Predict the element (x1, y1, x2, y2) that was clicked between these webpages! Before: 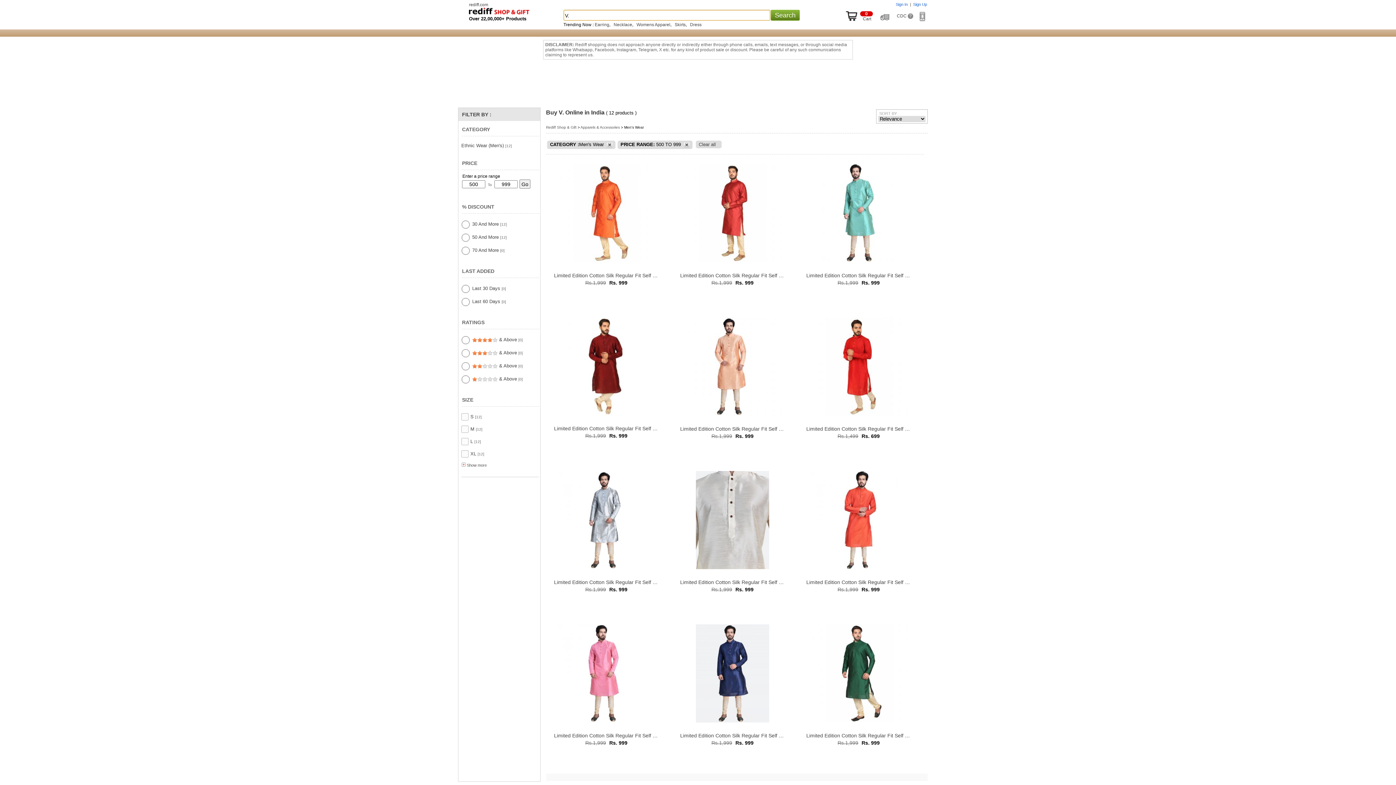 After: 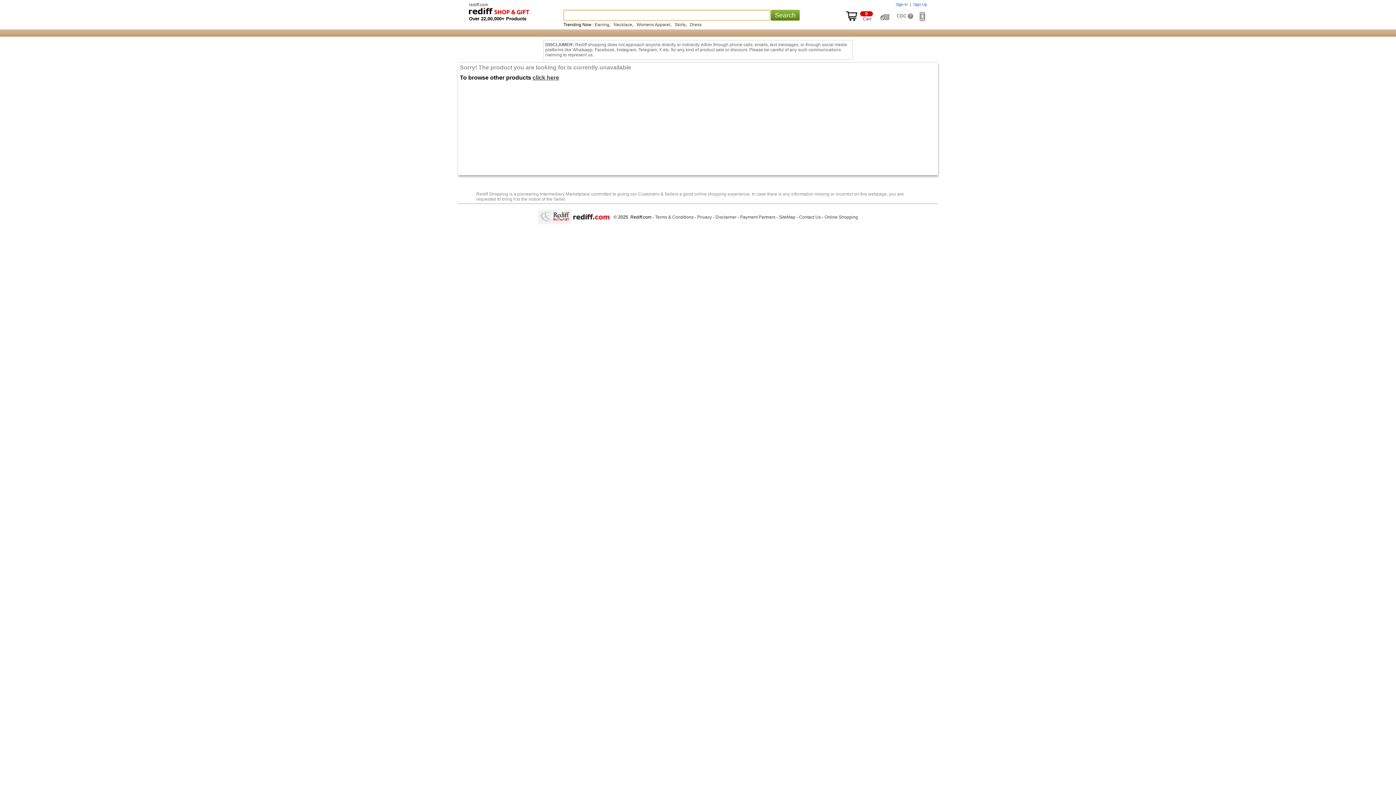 Action: bbox: (548, 579, 664, 586) label: Limited Edition Cotton Silk Regular Fit Self Design Kurta Pajama ( Code - Akakkuset014)